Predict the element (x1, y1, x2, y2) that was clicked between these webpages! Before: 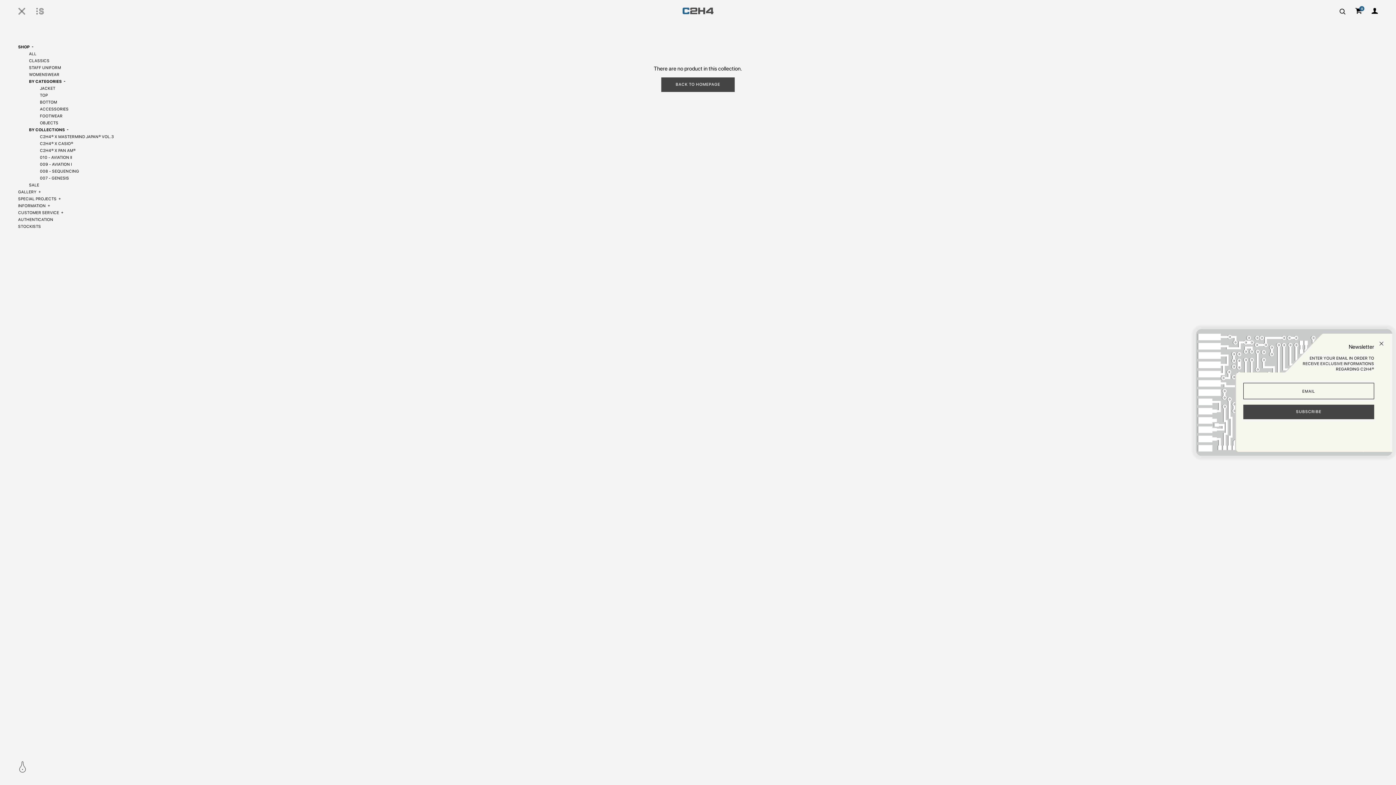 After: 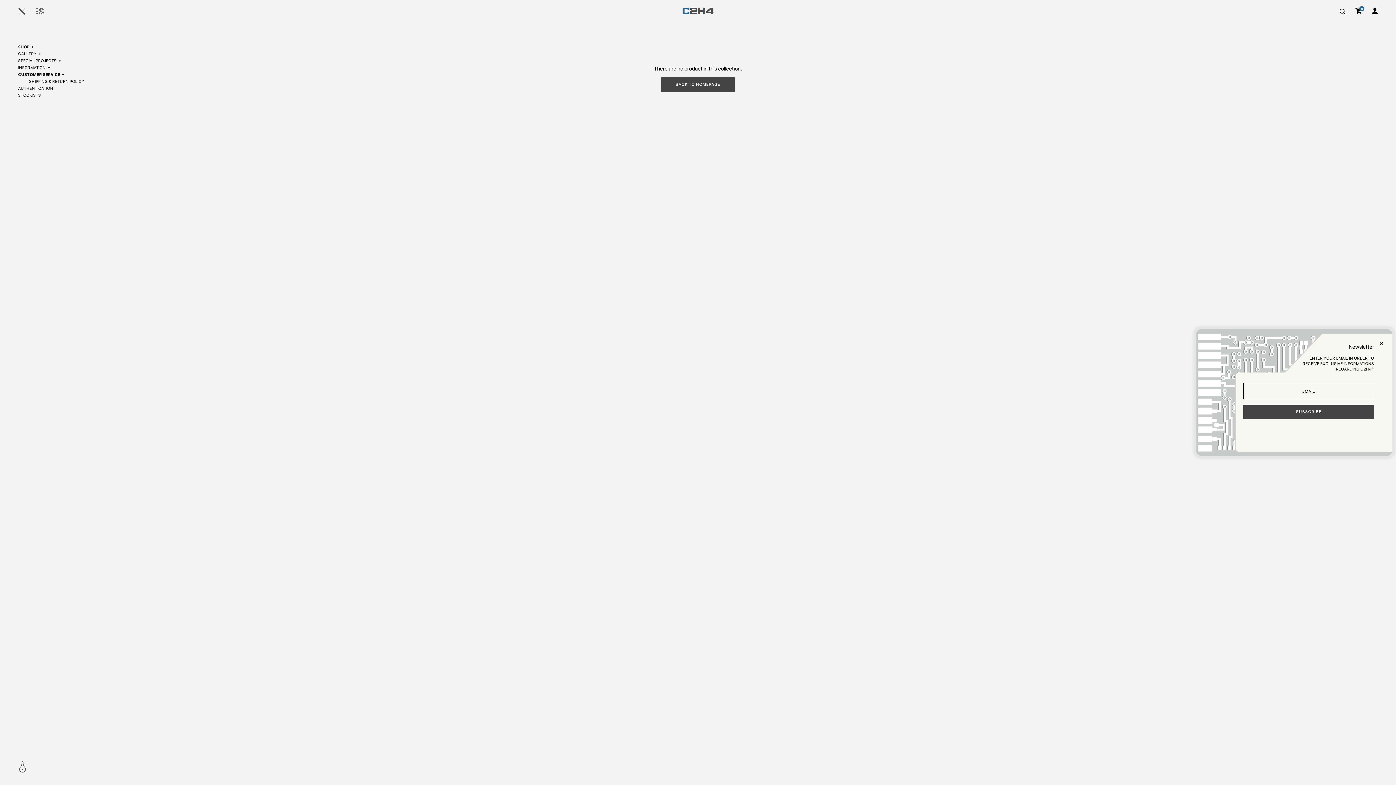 Action: bbox: (18, 210, 63, 215) label: CUSTOMER SERVICE